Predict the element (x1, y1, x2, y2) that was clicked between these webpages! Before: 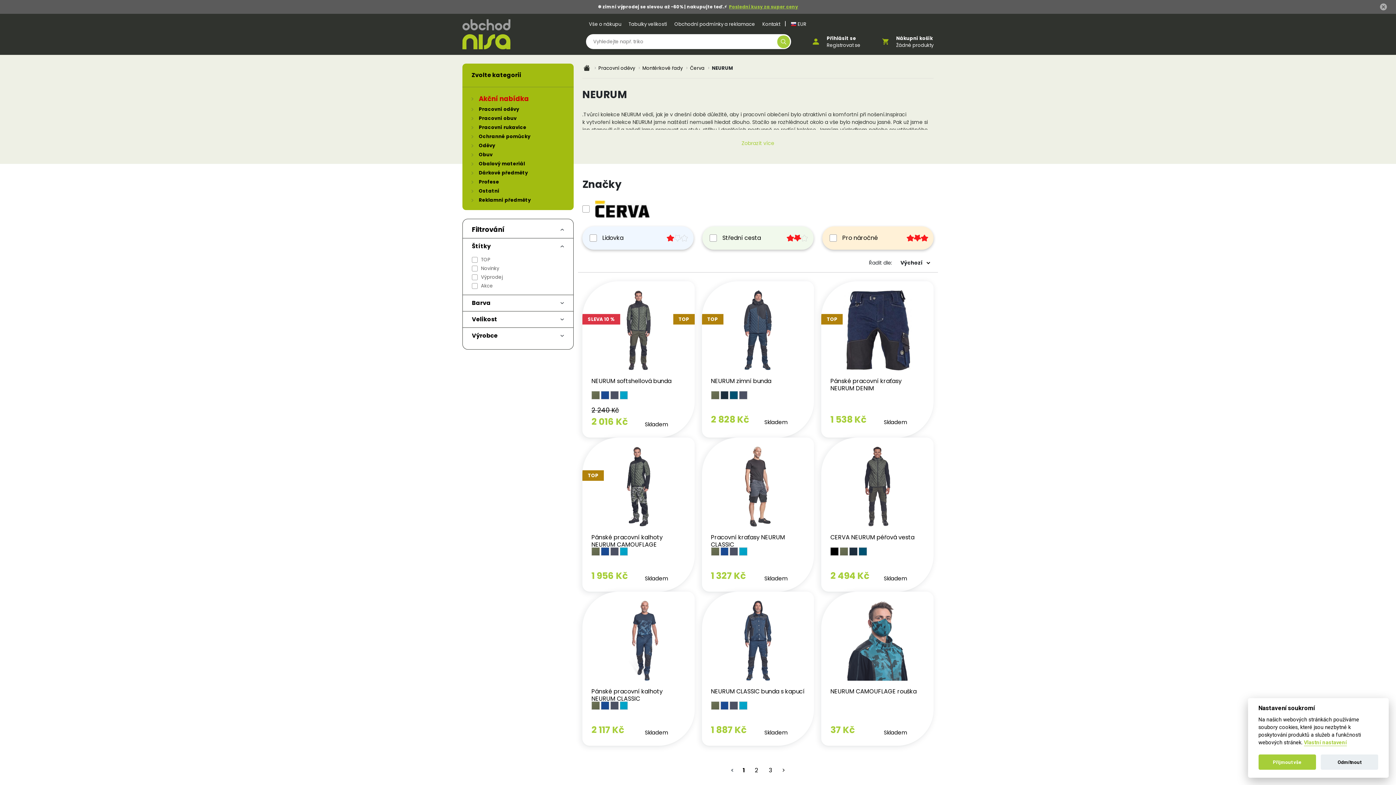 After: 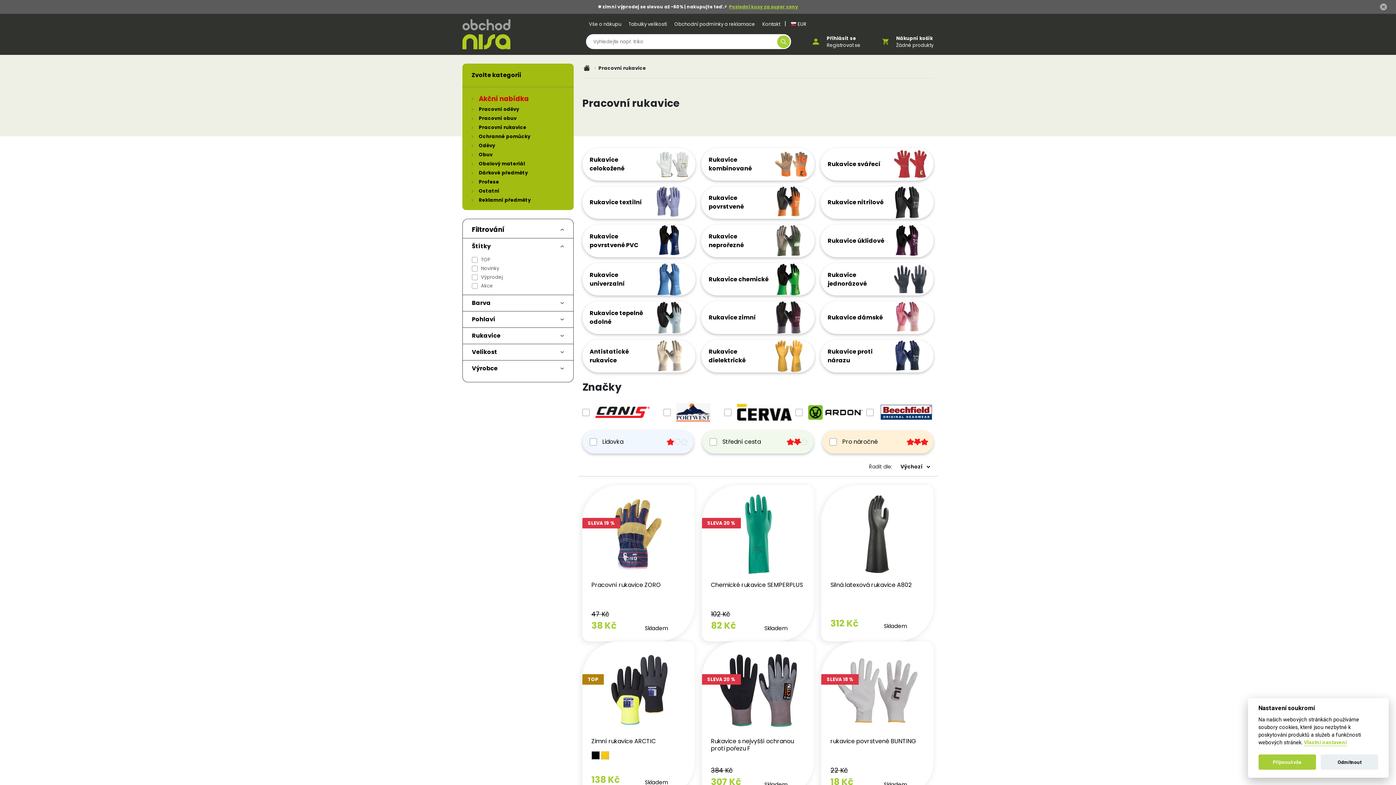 Action: bbox: (471, 124, 564, 130) label: Pracovní rukavice